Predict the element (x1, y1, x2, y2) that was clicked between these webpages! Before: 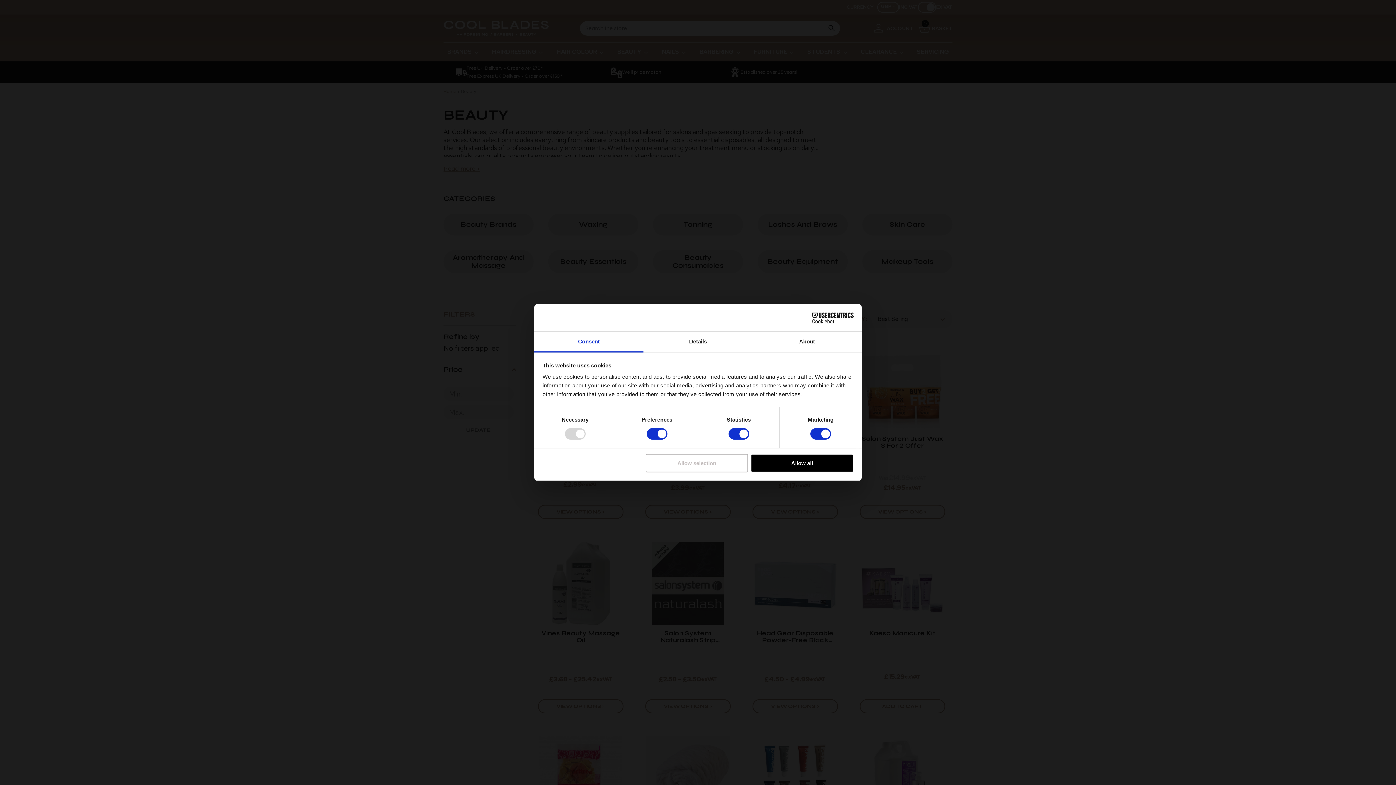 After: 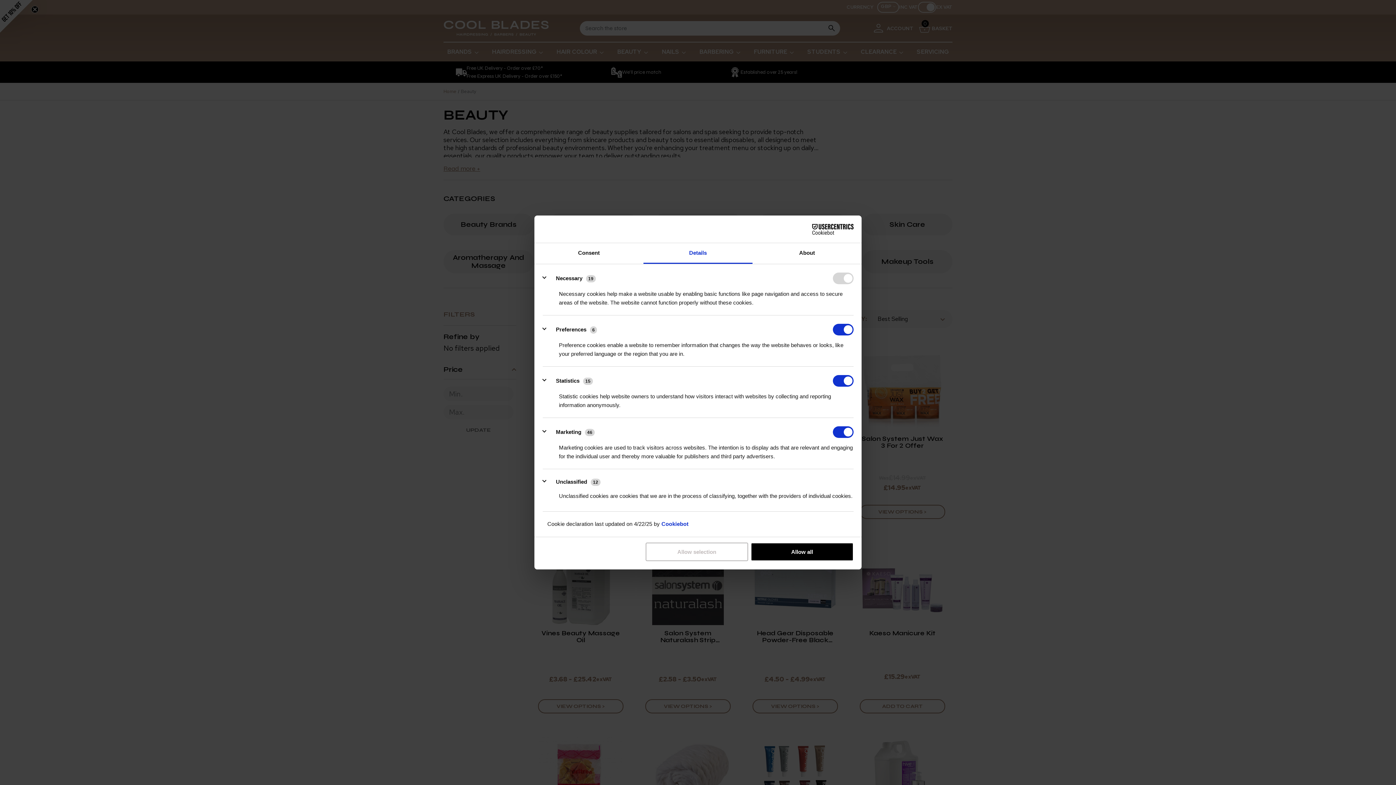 Action: label: Details bbox: (643, 331, 752, 352)